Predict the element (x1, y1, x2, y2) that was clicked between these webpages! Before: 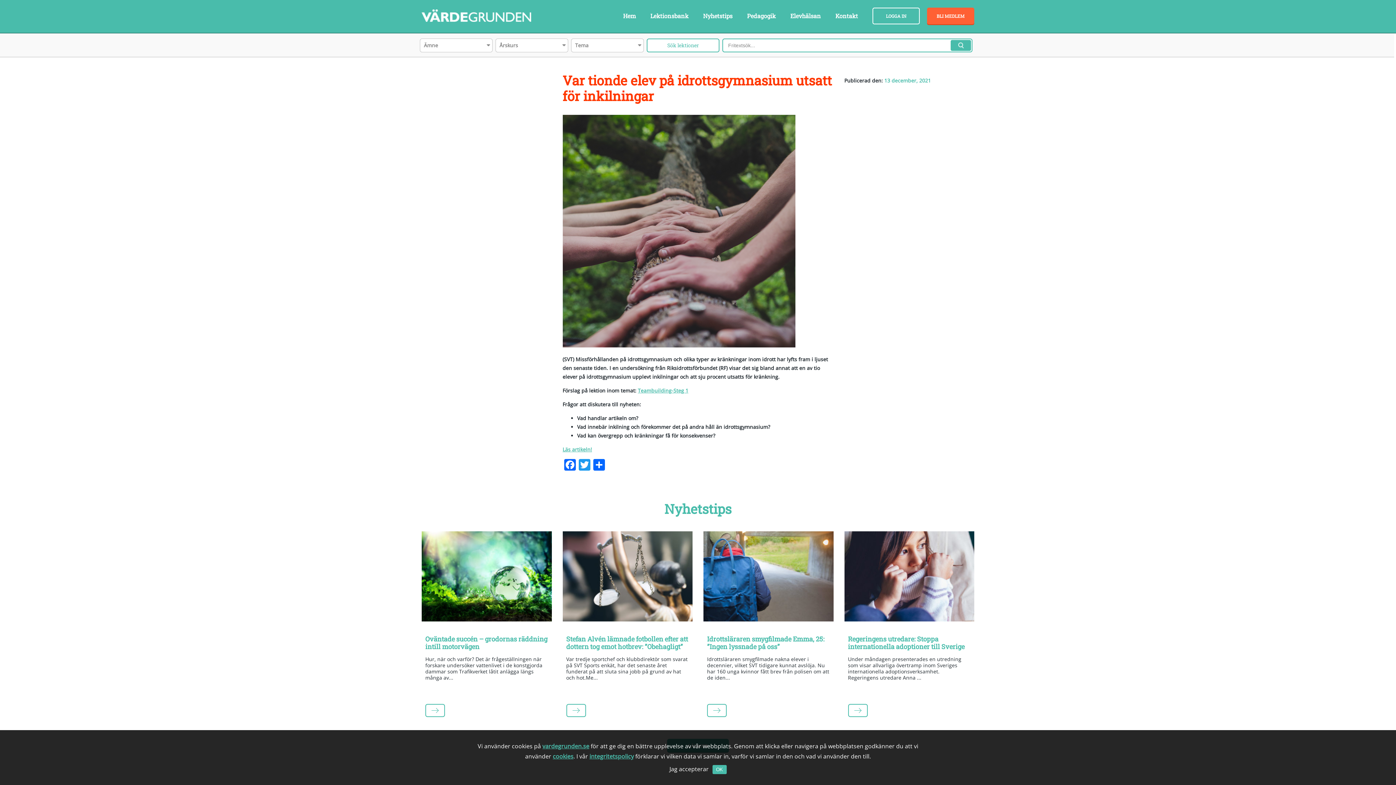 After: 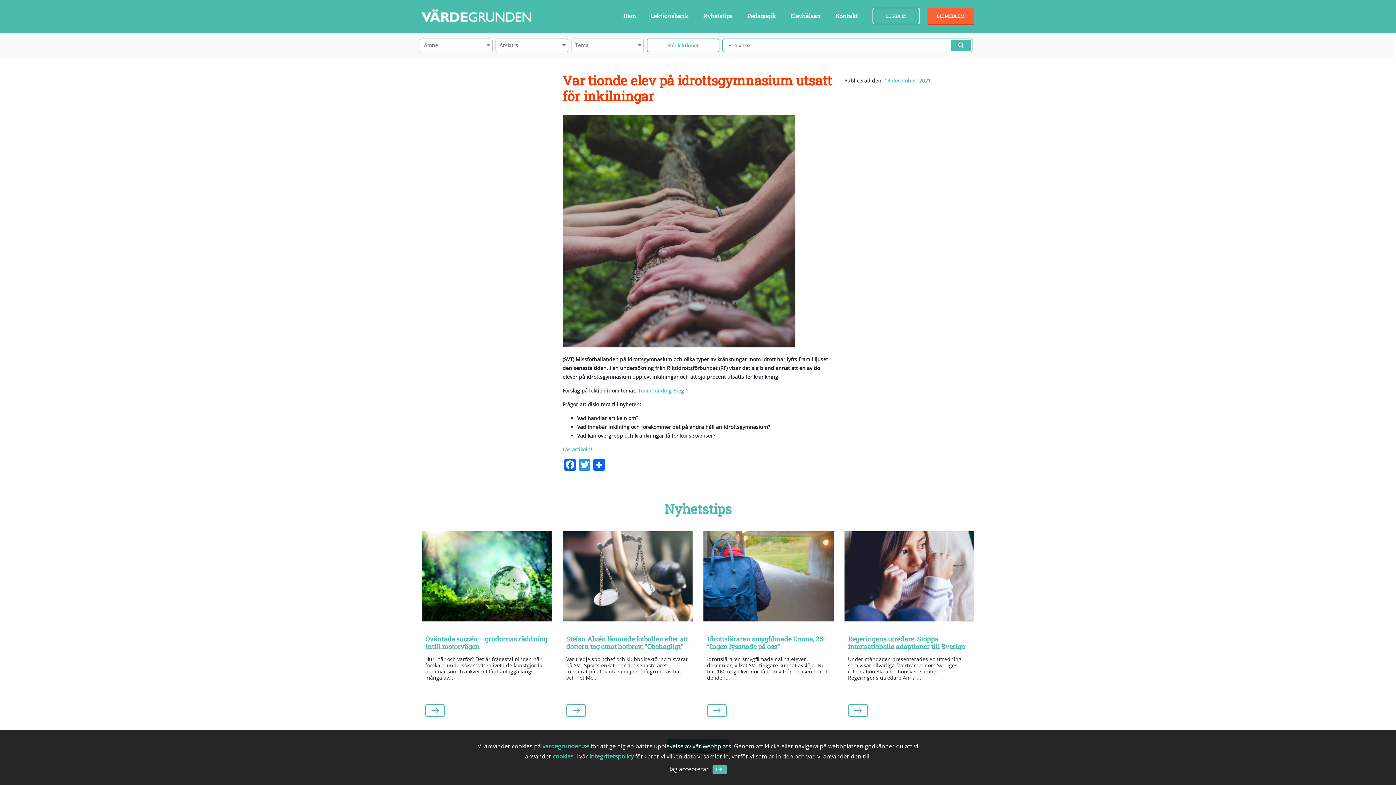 Action: bbox: (638, 387, 688, 394) label: Teambuilding-Steg 1